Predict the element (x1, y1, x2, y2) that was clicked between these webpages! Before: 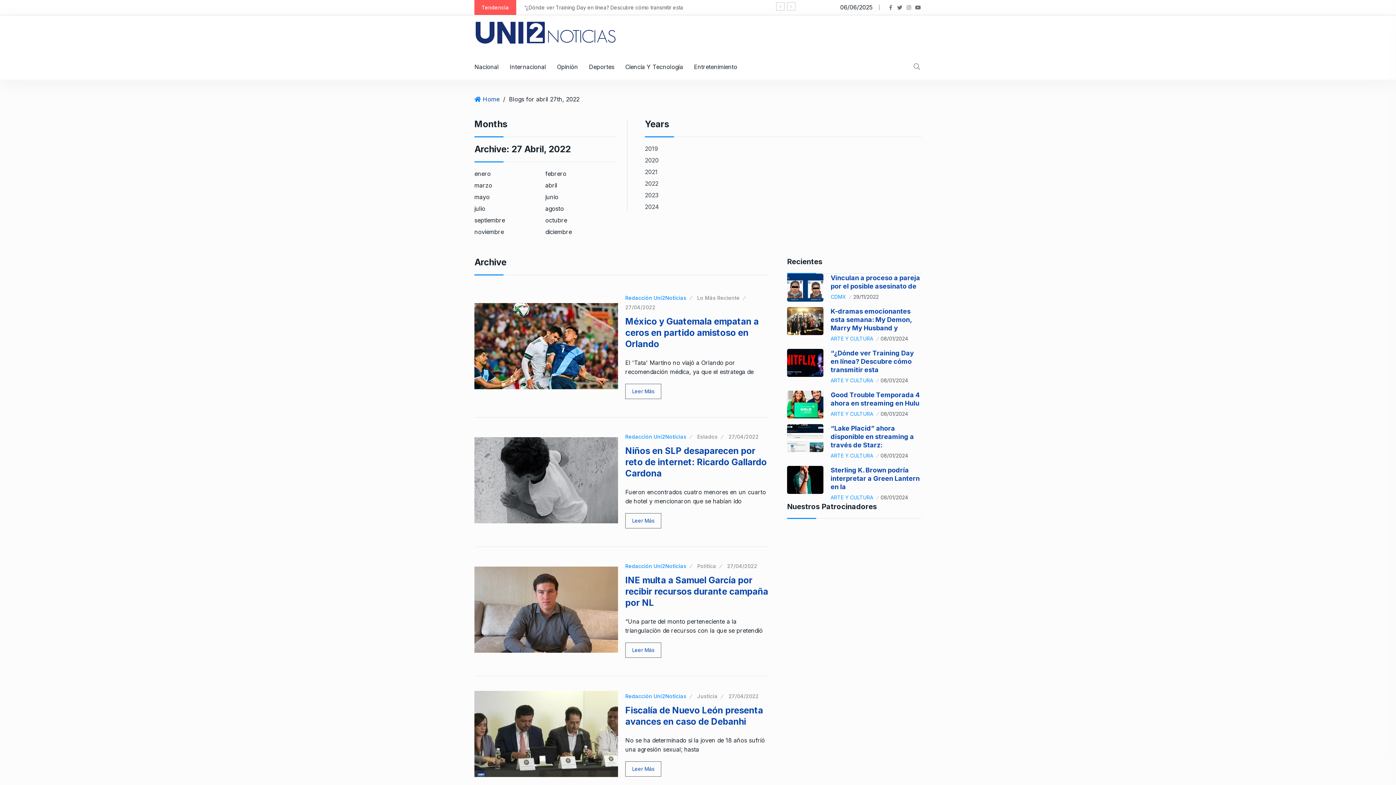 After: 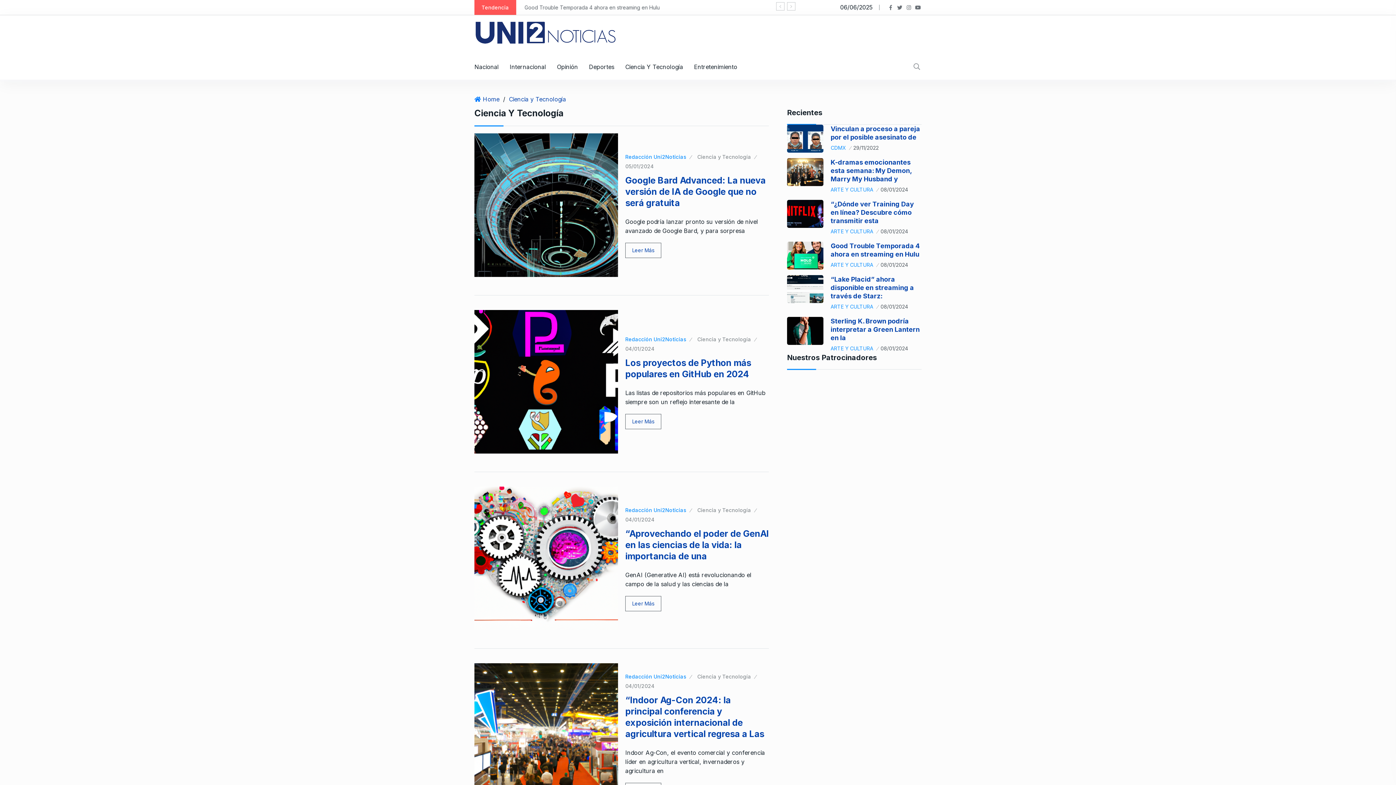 Action: bbox: (620, 54, 688, 79) label: Ciencia Y Tecnología